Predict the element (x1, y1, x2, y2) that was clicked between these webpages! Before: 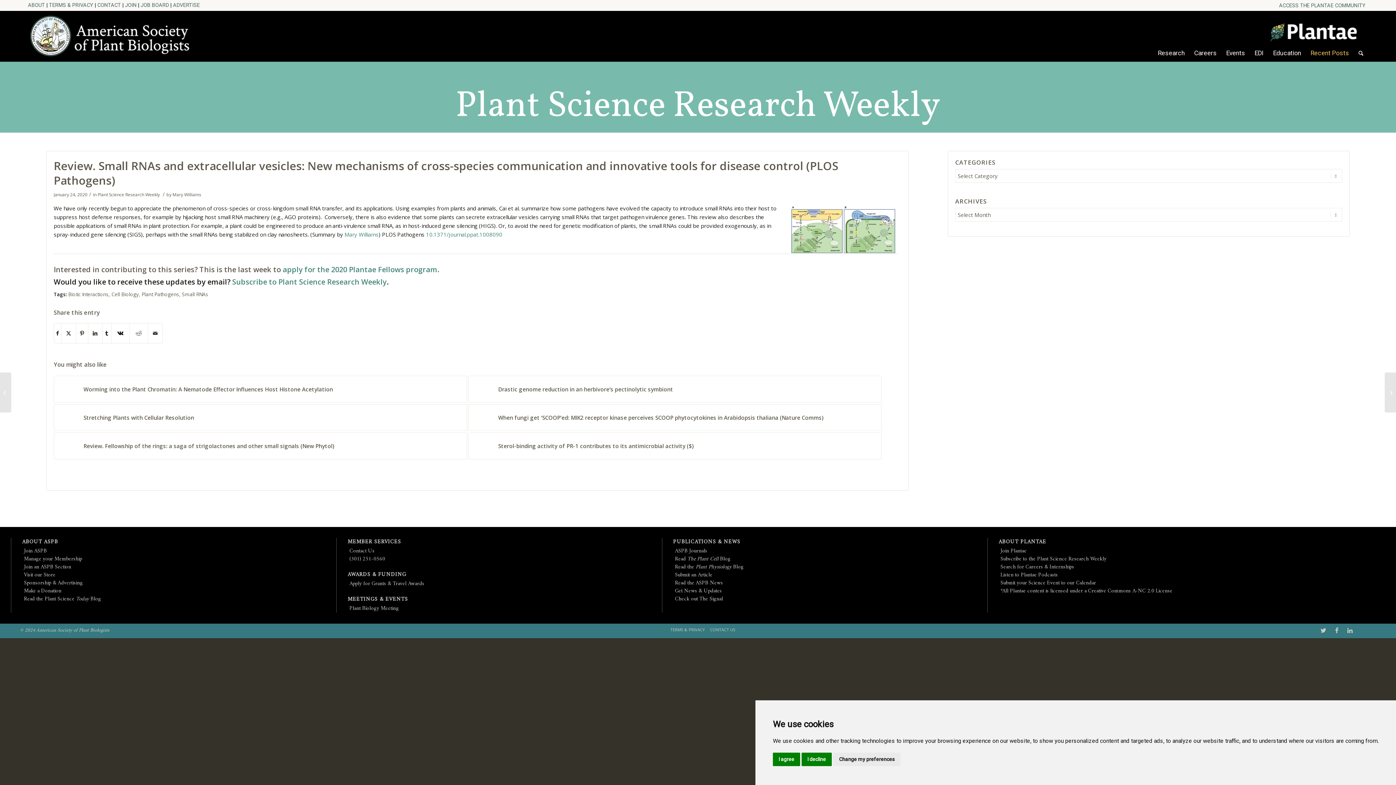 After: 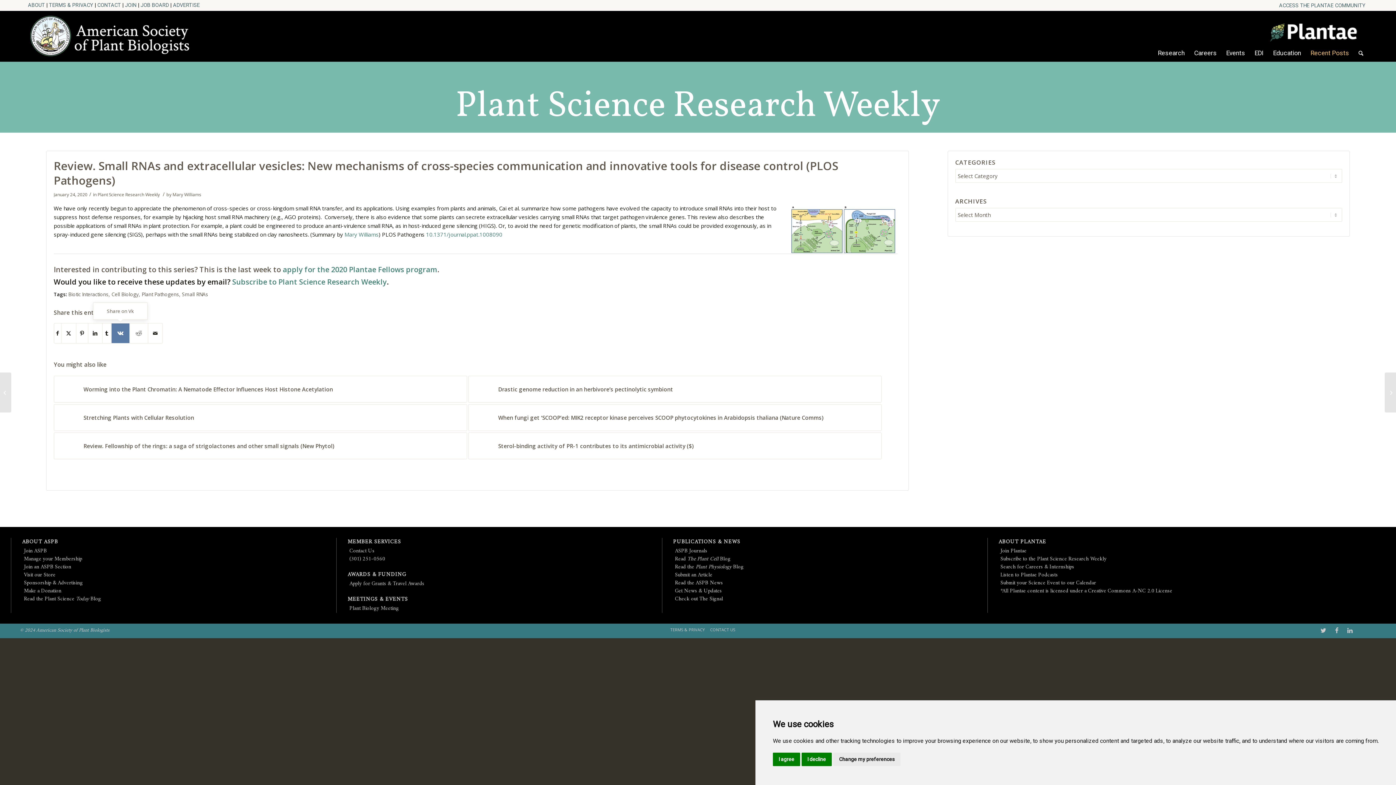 Action: bbox: (111, 323, 129, 343) label: Share on Vk